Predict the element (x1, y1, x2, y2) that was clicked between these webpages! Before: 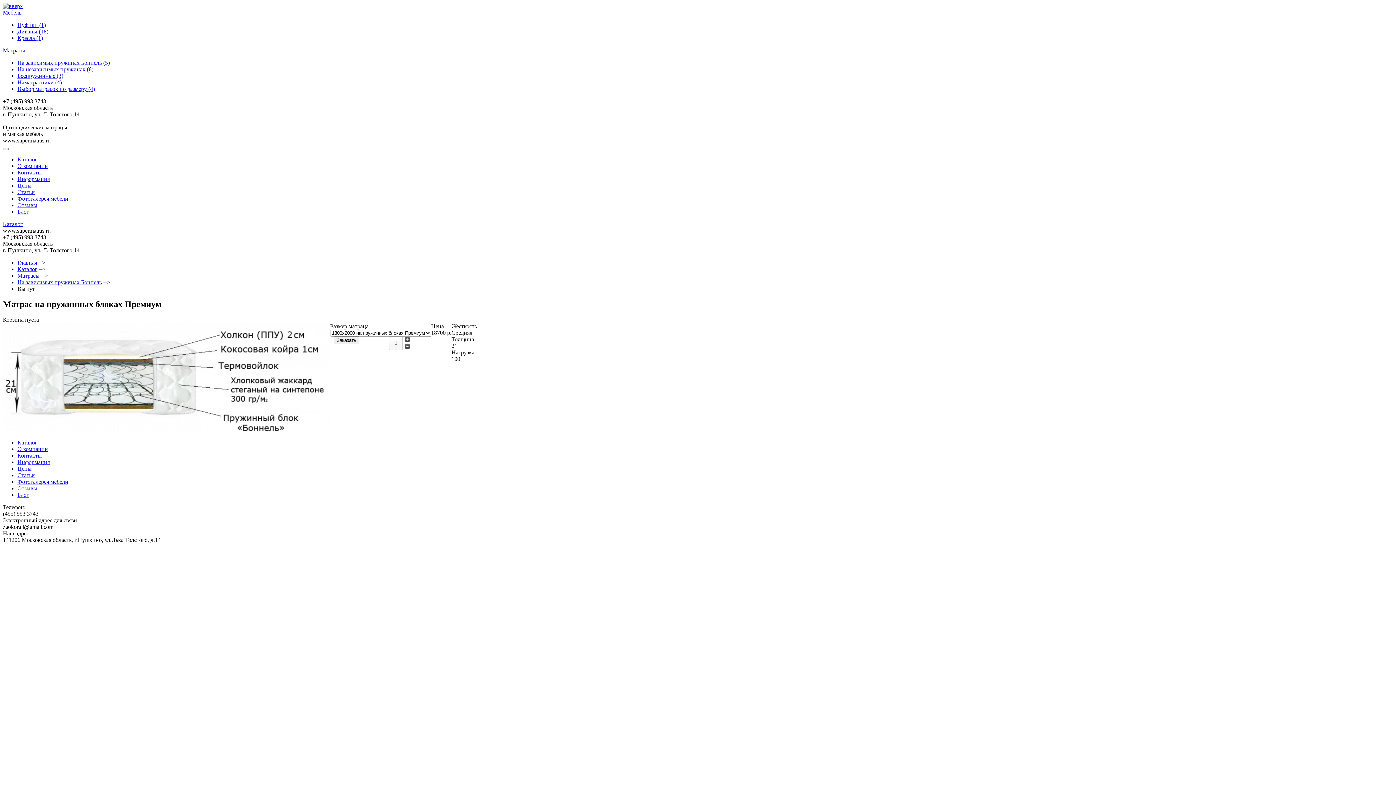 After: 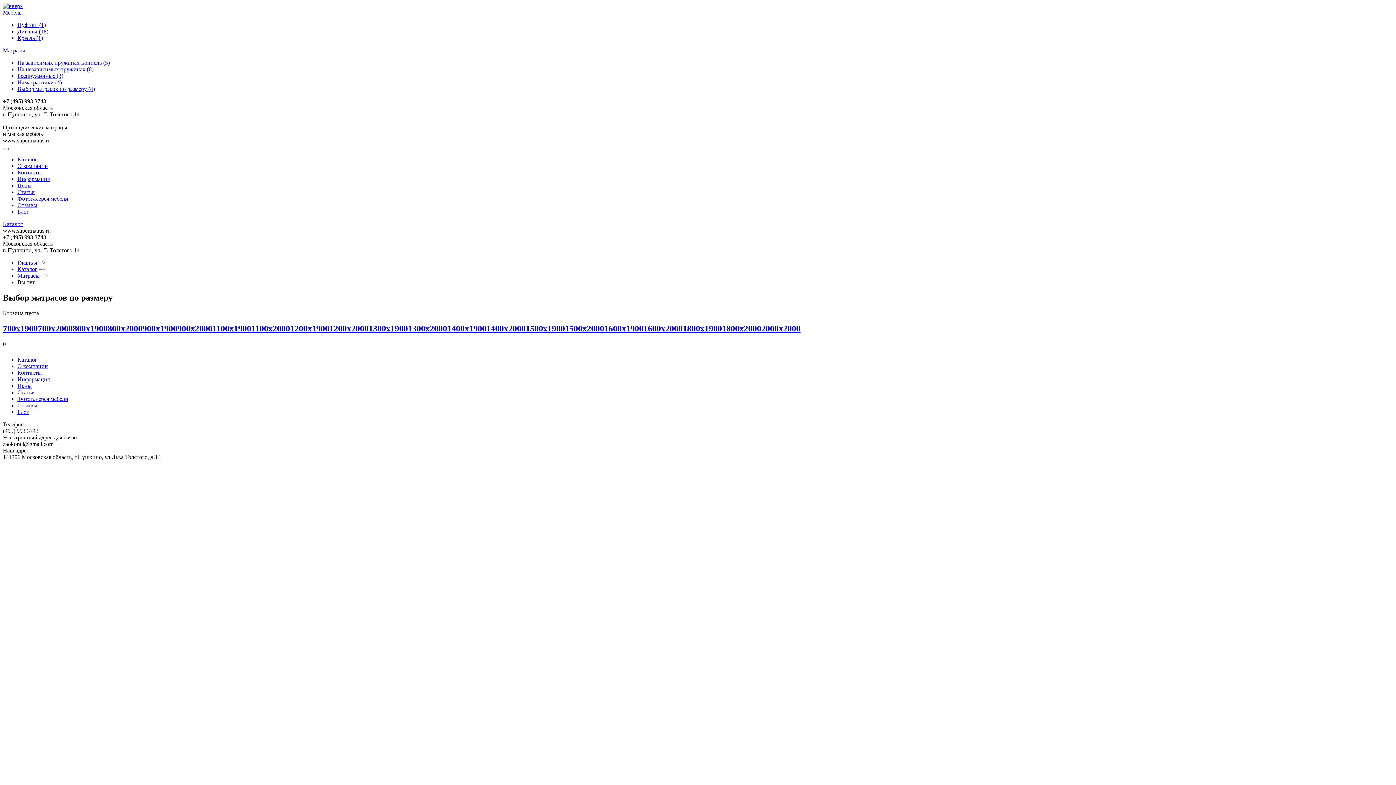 Action: label: Выбор матрасов по размеру (4) bbox: (17, 85, 94, 92)